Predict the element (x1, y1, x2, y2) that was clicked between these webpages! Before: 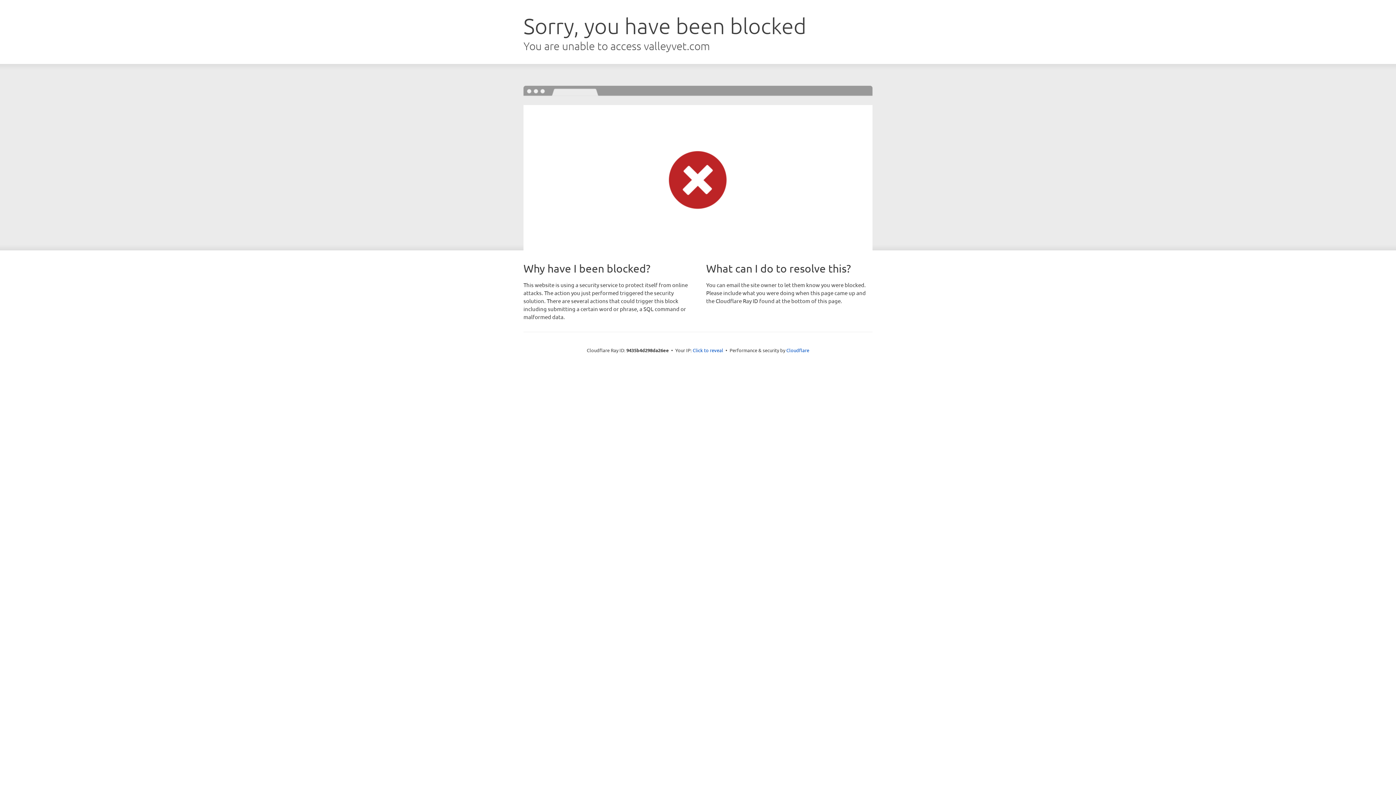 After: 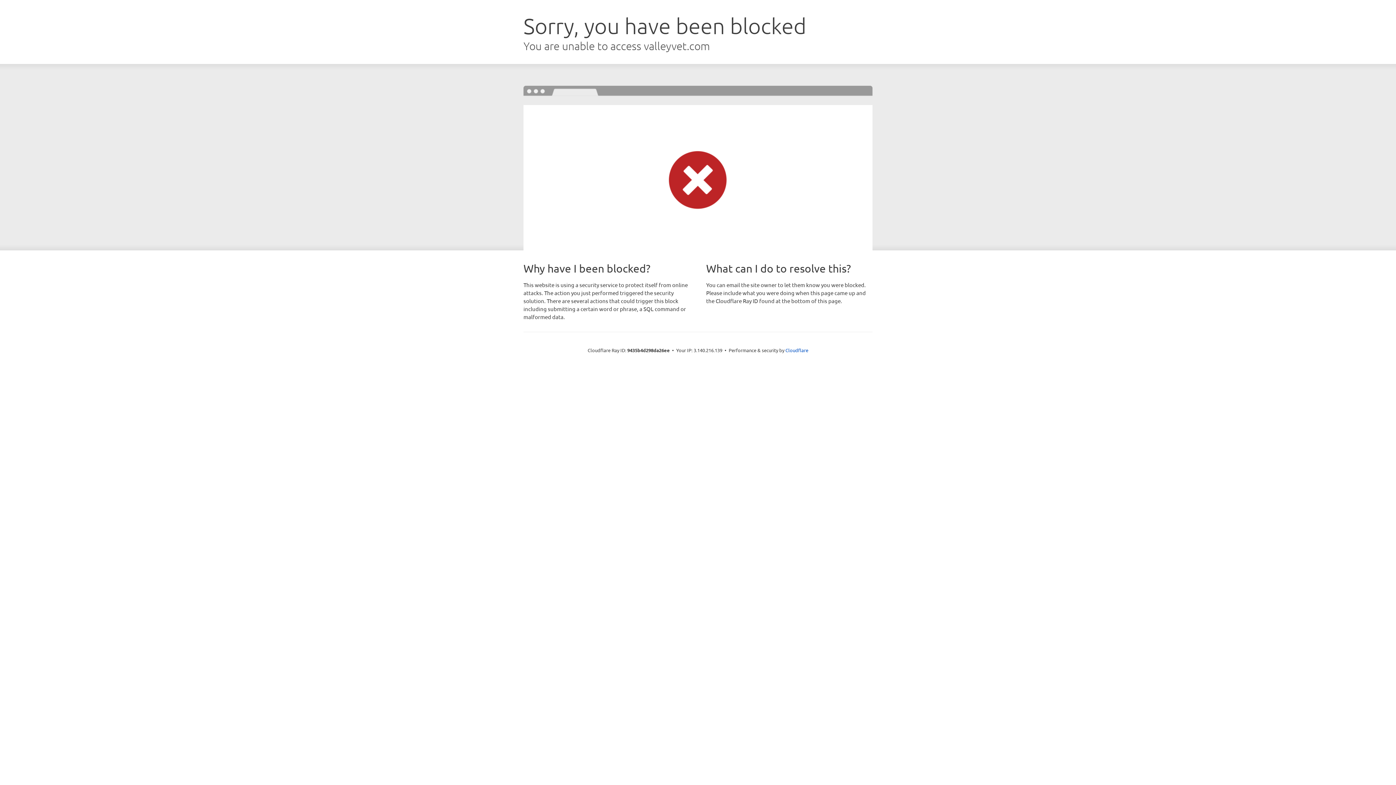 Action: bbox: (692, 346, 723, 353) label: Click to reveal